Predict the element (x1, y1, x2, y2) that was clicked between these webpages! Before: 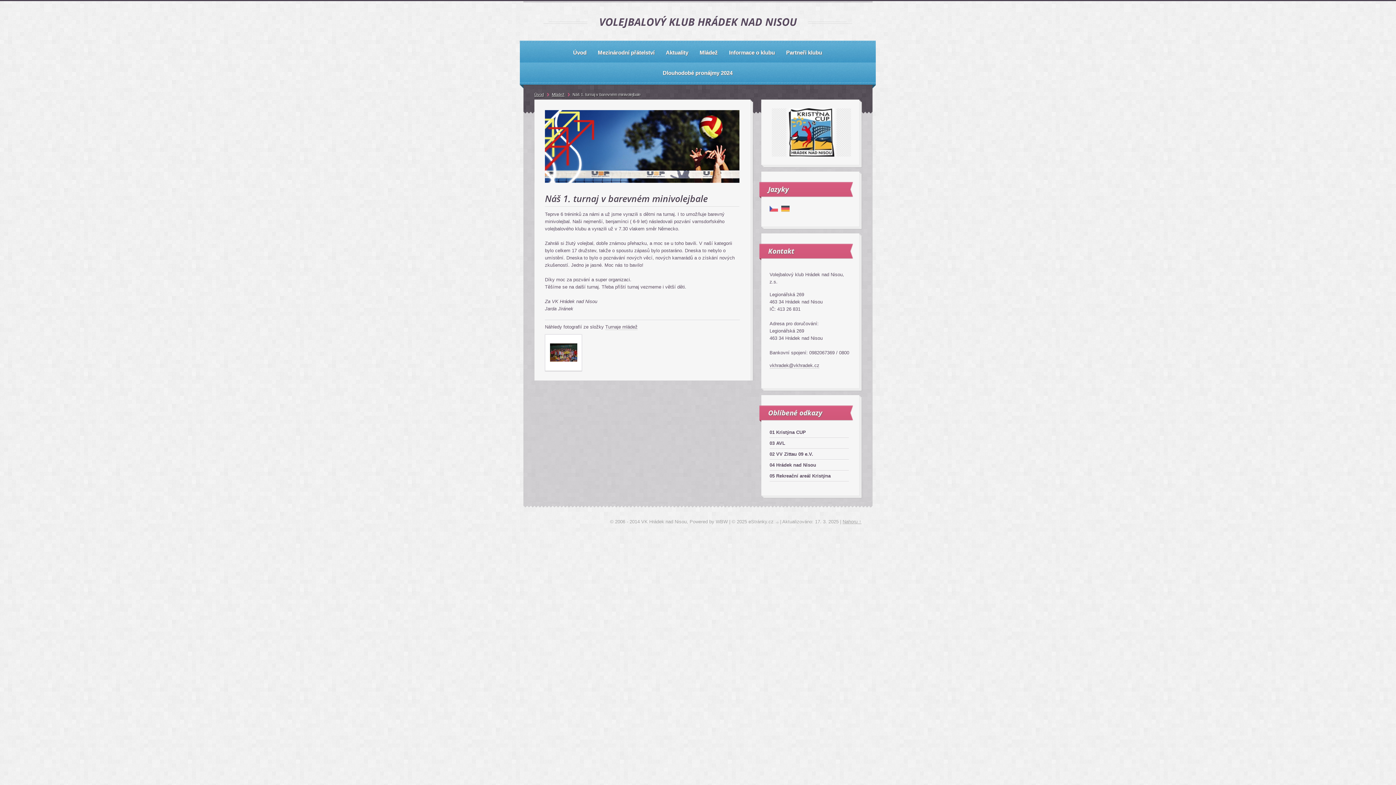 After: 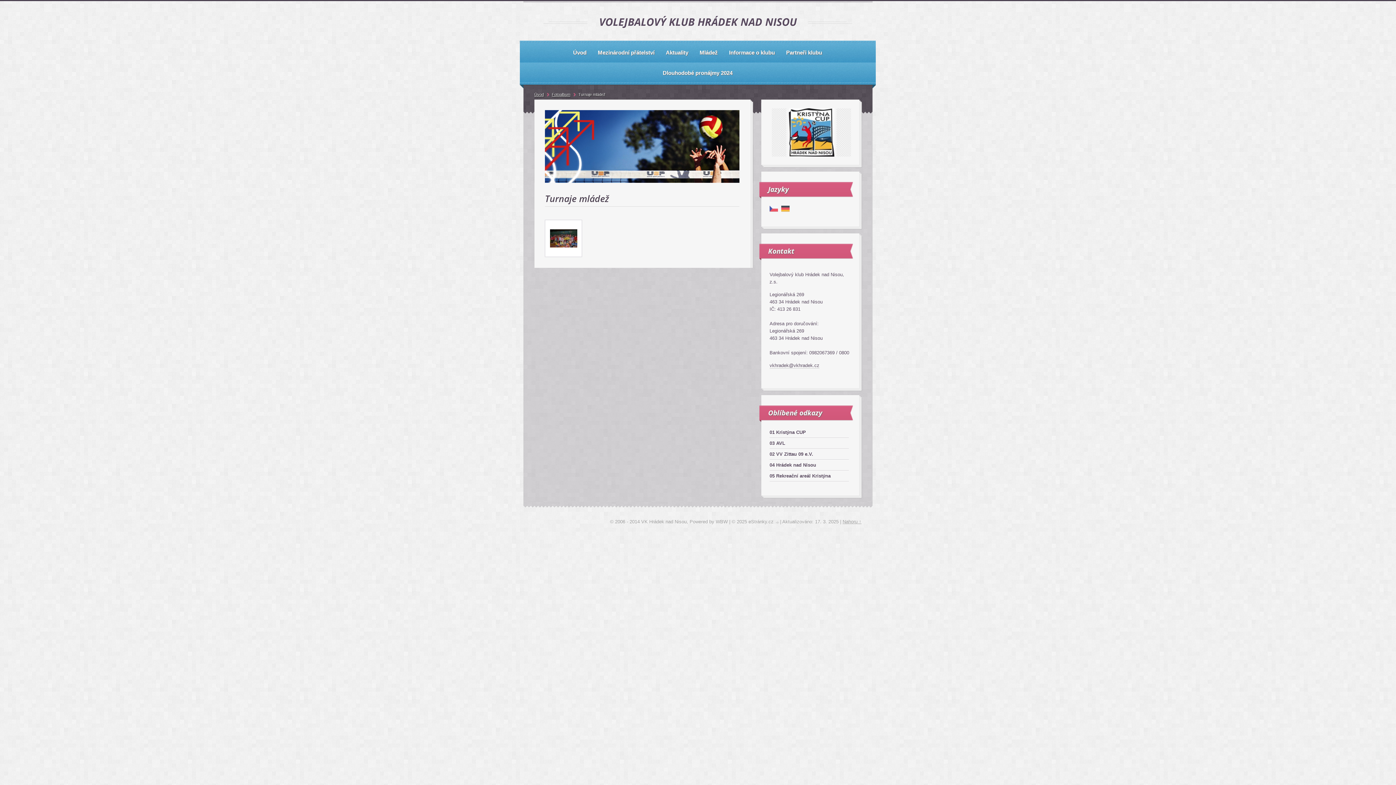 Action: label: Turnaje mládež bbox: (605, 324, 637, 330)